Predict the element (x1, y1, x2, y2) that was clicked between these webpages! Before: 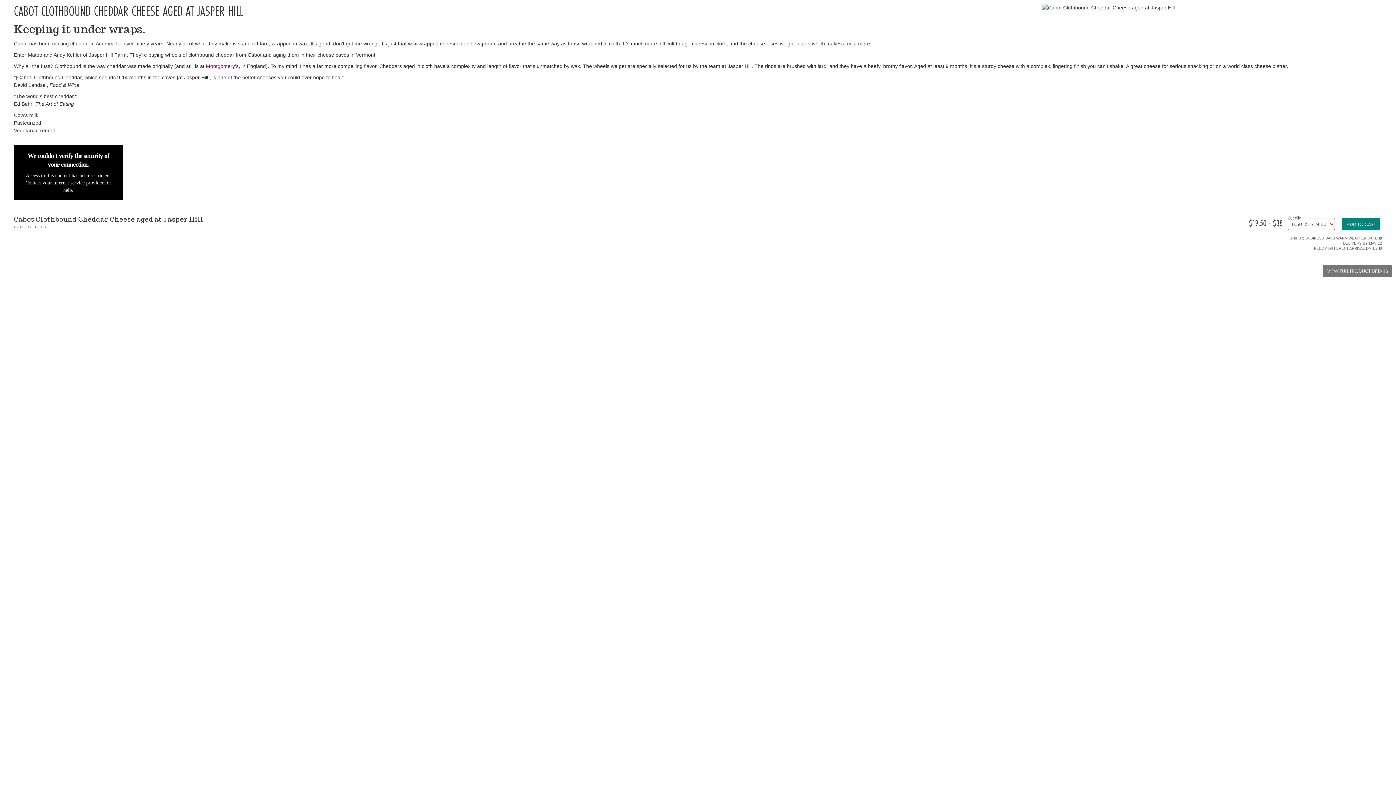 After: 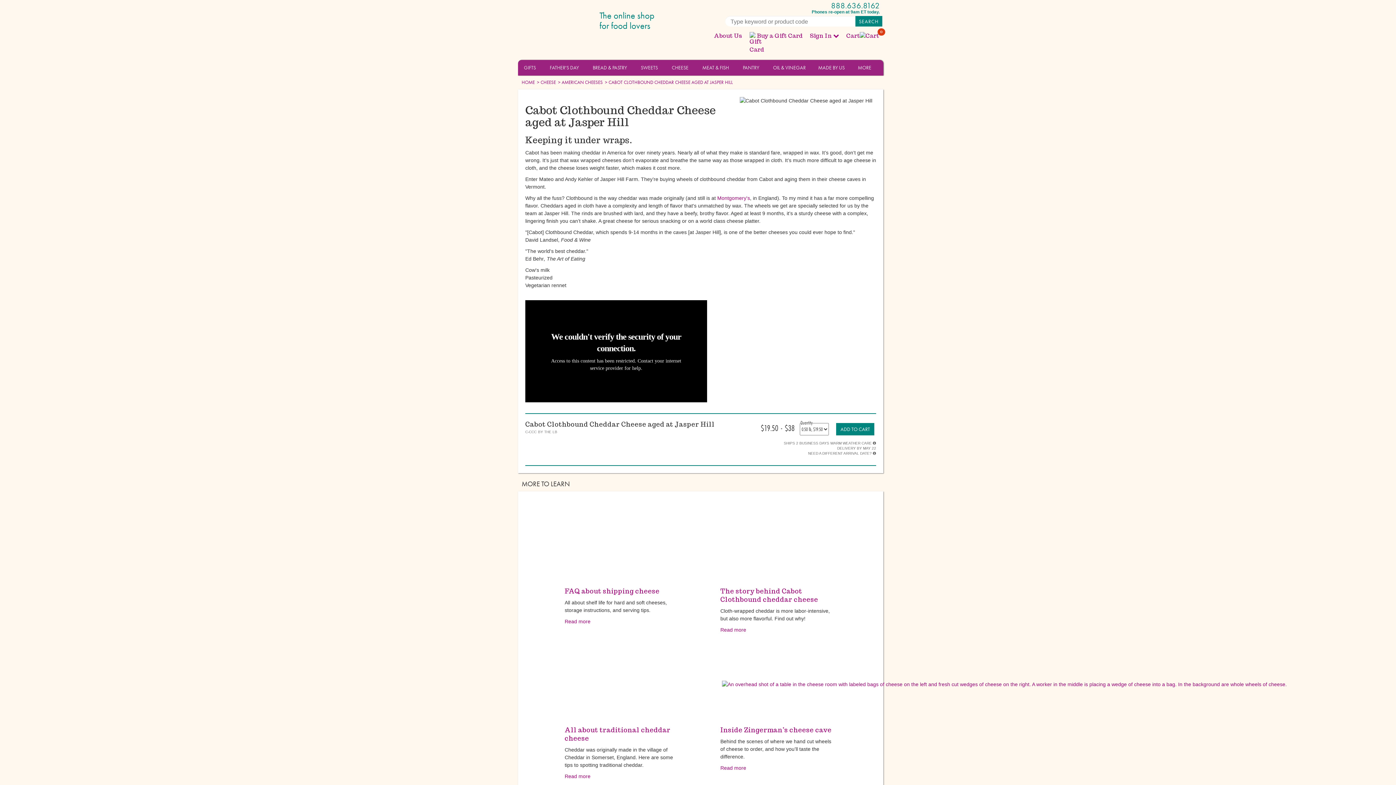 Action: label: VIEW FULL PRODUCT DETAILS bbox: (1323, 265, 1392, 277)